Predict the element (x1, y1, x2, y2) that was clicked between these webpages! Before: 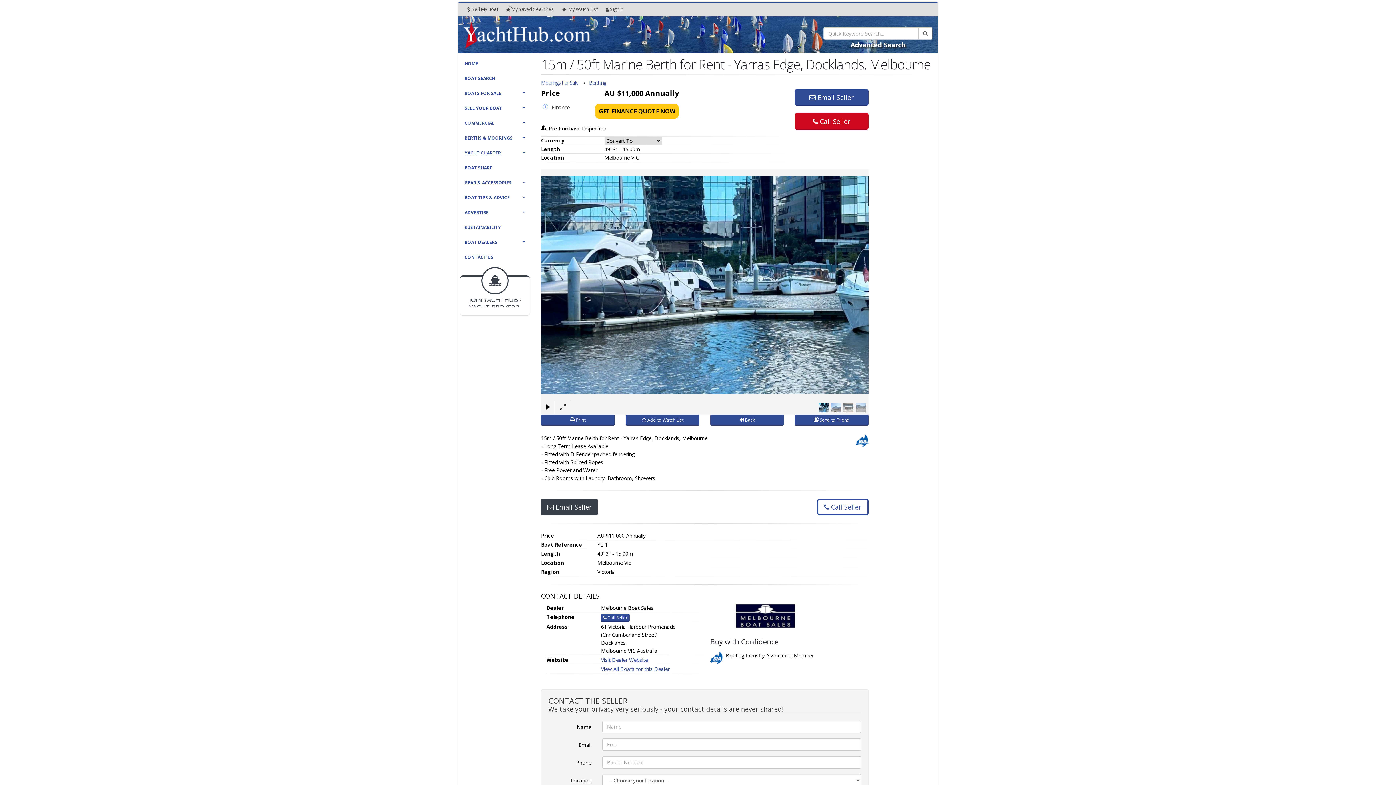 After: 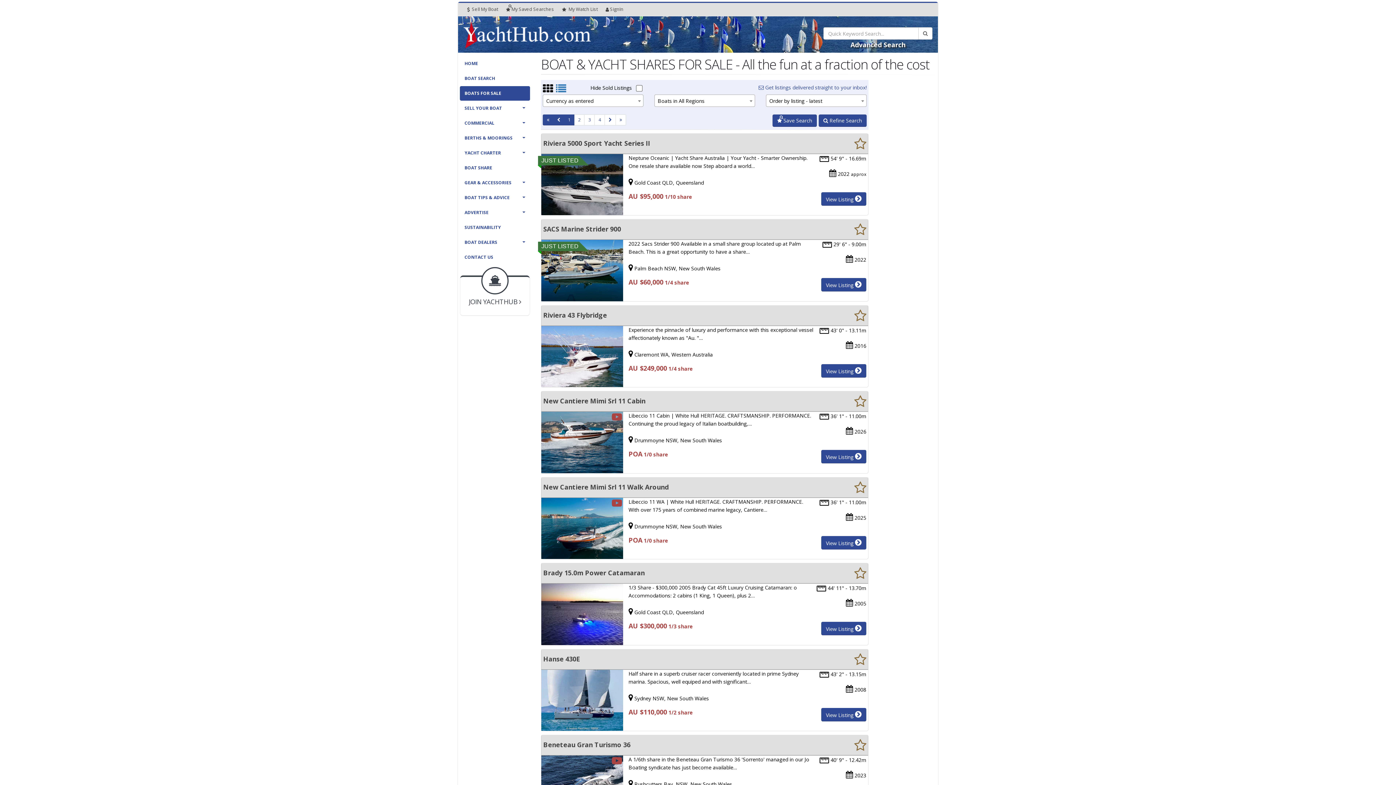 Action: label: BOAT SHARE bbox: (460, 160, 530, 175)